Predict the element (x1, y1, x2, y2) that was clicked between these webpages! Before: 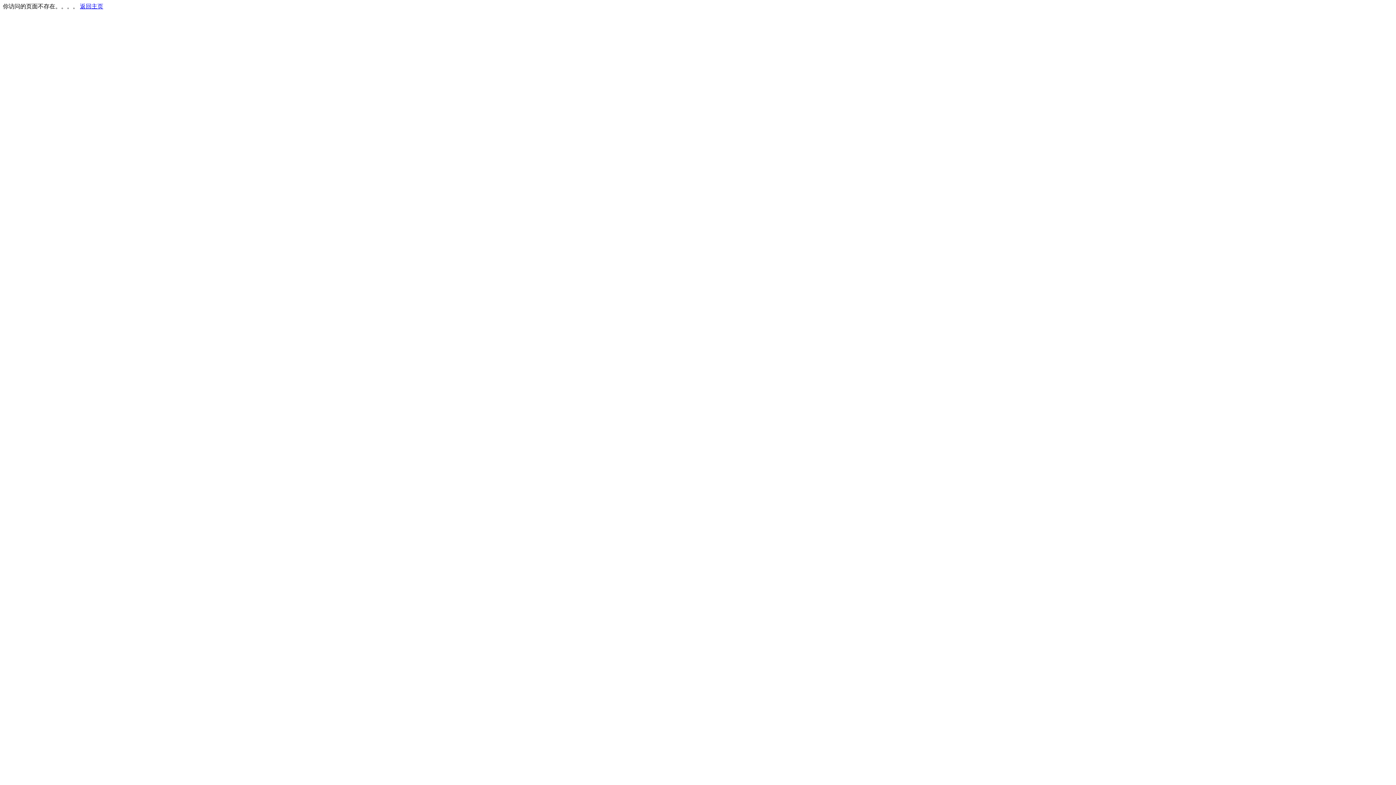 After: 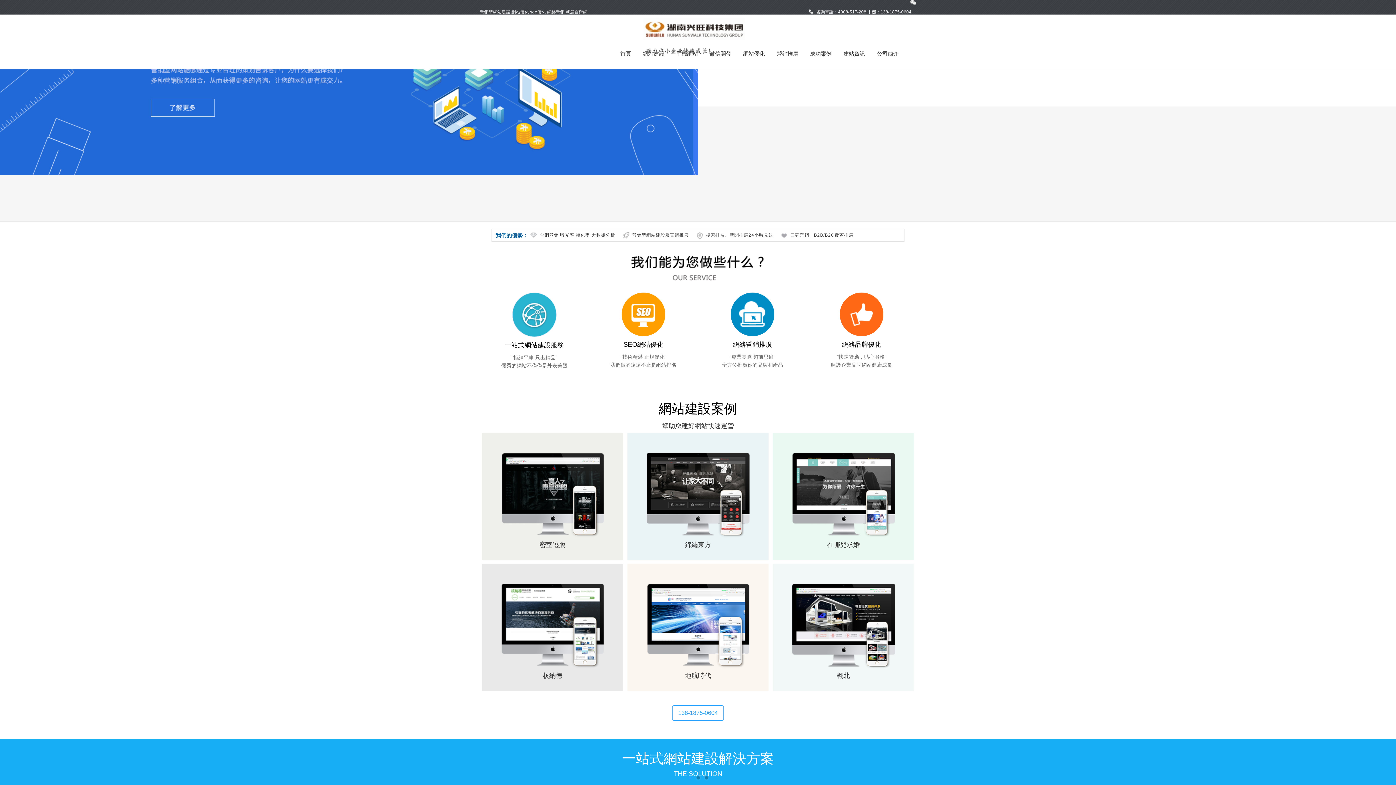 Action: bbox: (80, 3, 103, 9) label: 返回主页